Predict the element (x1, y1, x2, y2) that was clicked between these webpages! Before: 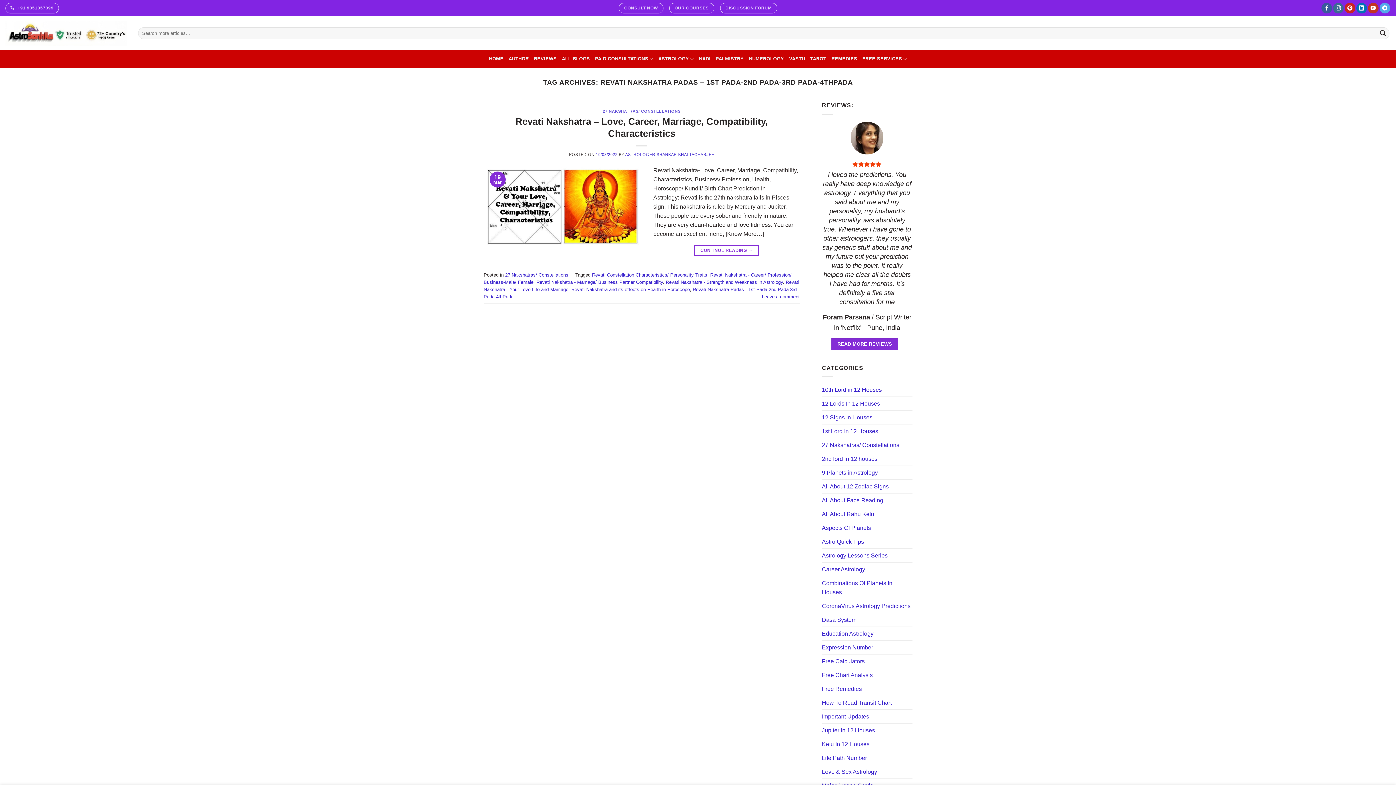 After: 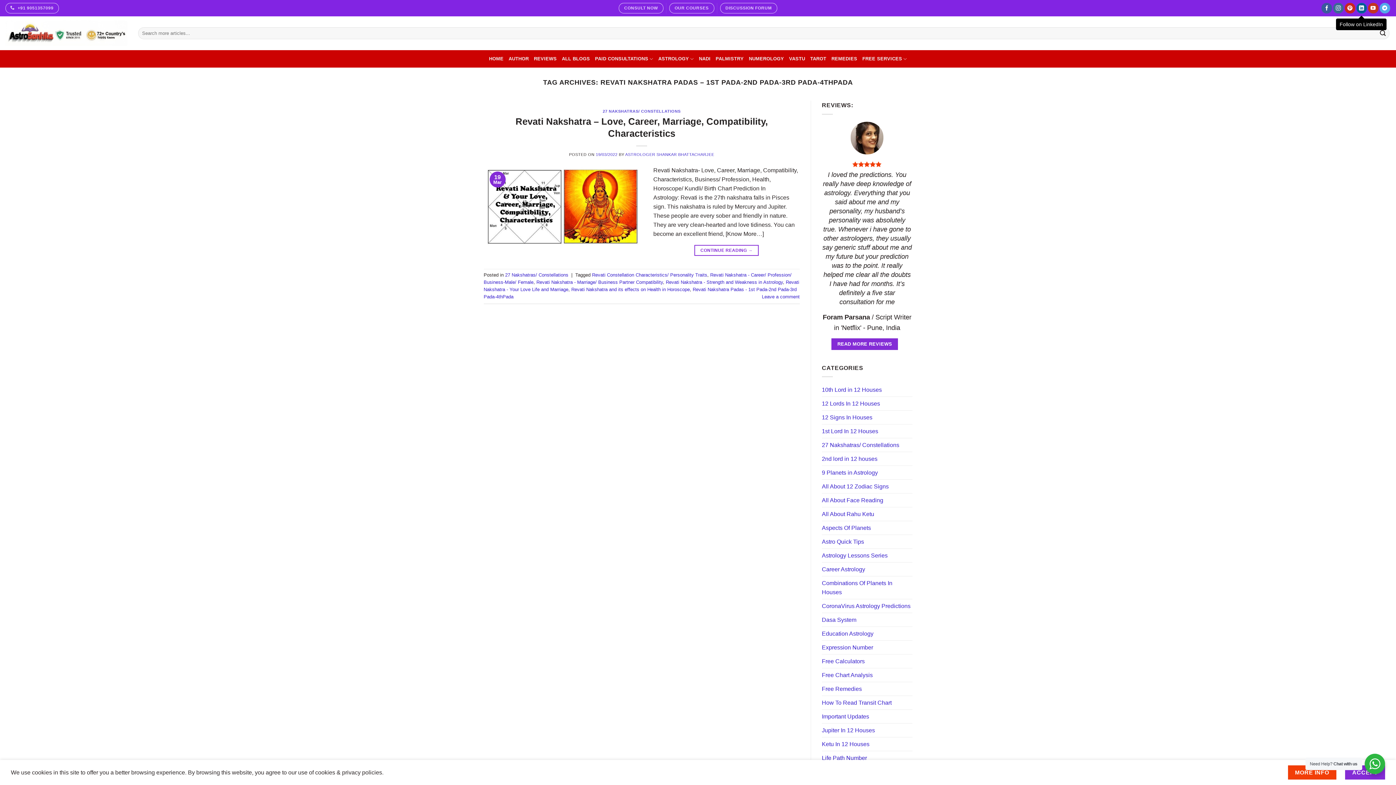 Action: label: Follow on LinkedIn bbox: (1356, 2, 1367, 13)